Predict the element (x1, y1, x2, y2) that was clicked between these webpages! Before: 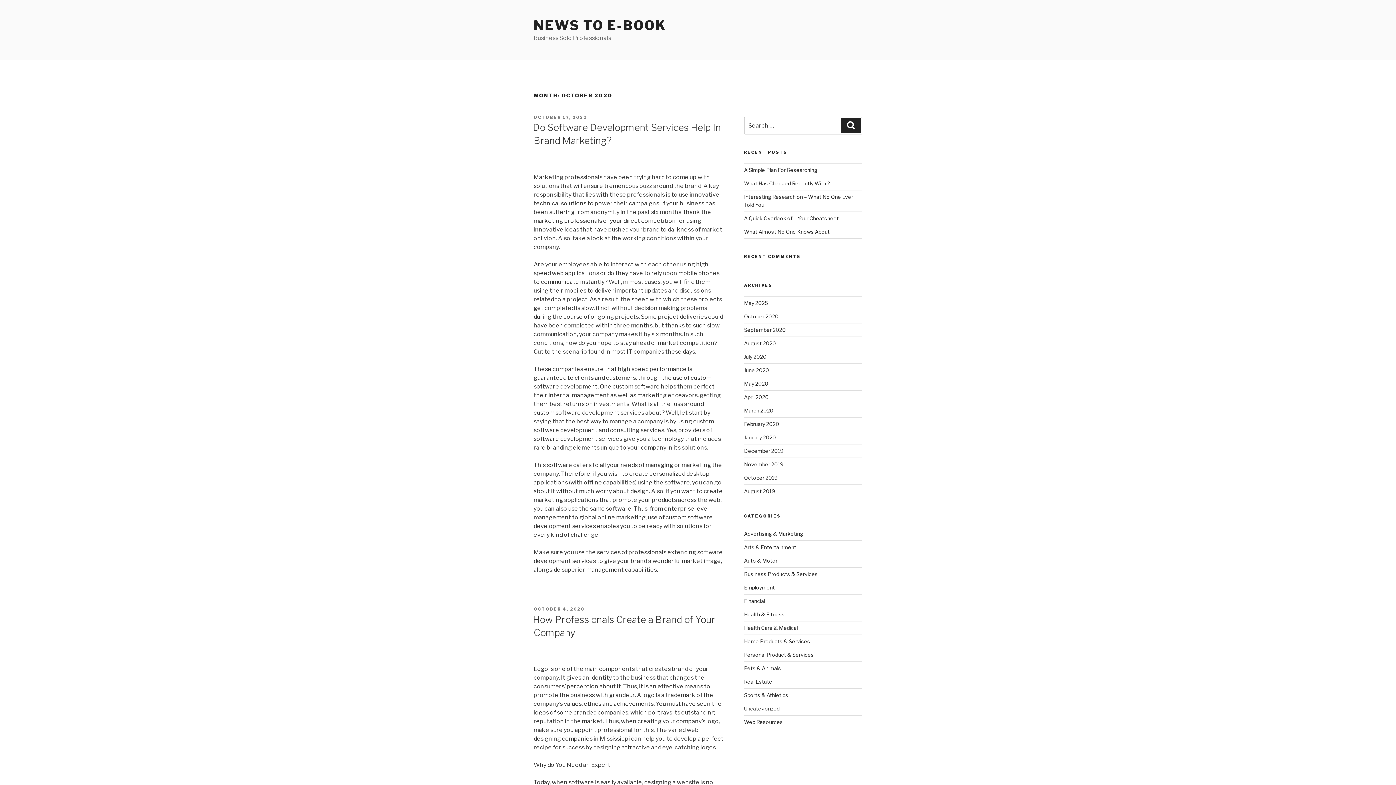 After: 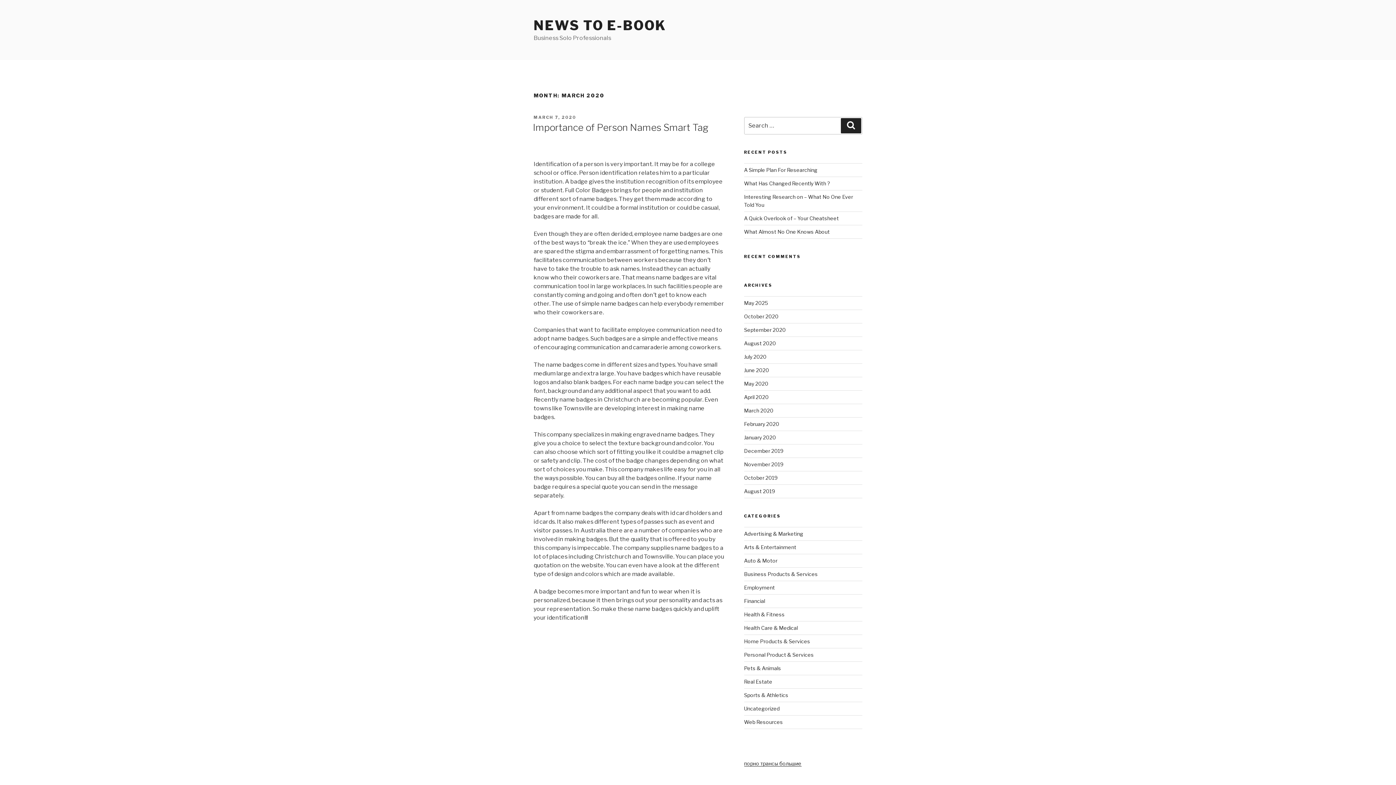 Action: bbox: (744, 407, 773, 413) label: March 2020